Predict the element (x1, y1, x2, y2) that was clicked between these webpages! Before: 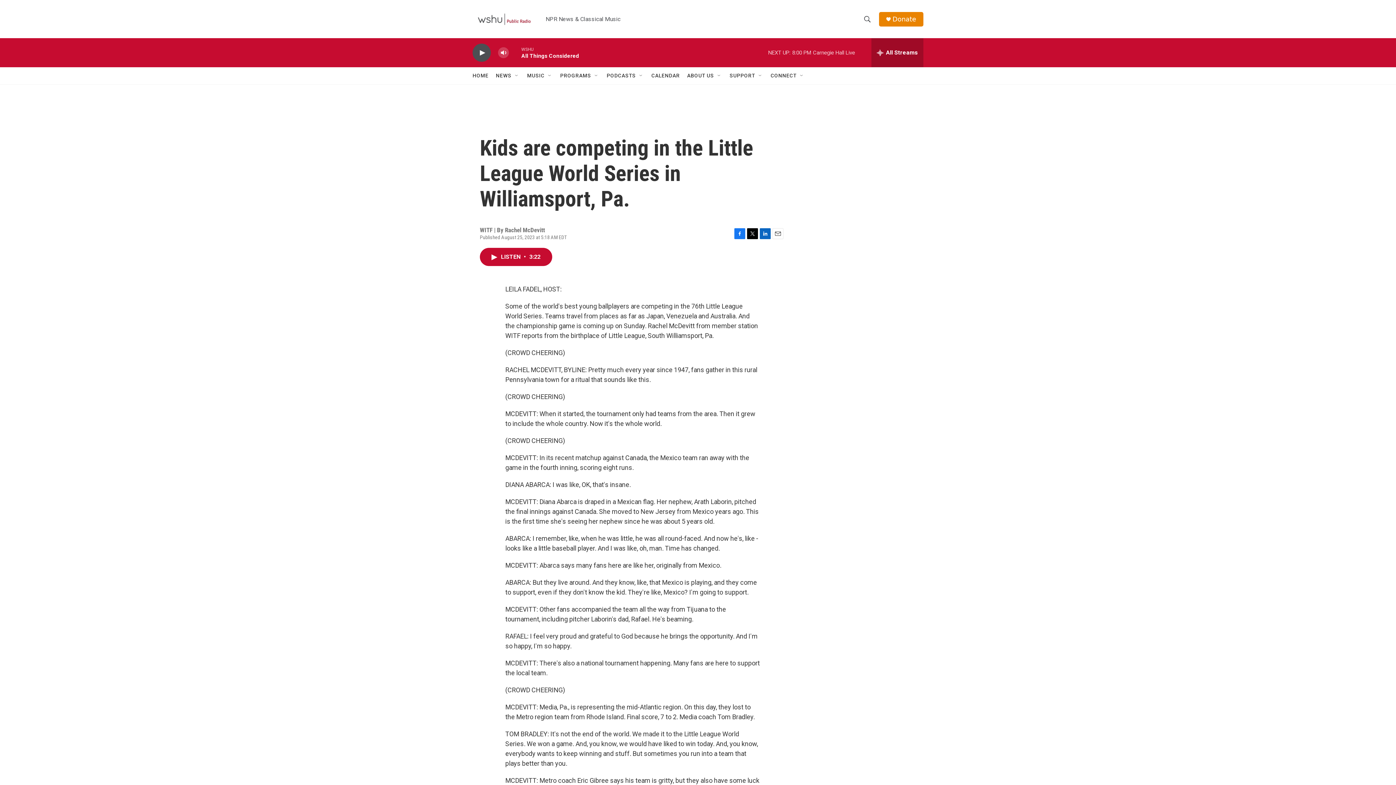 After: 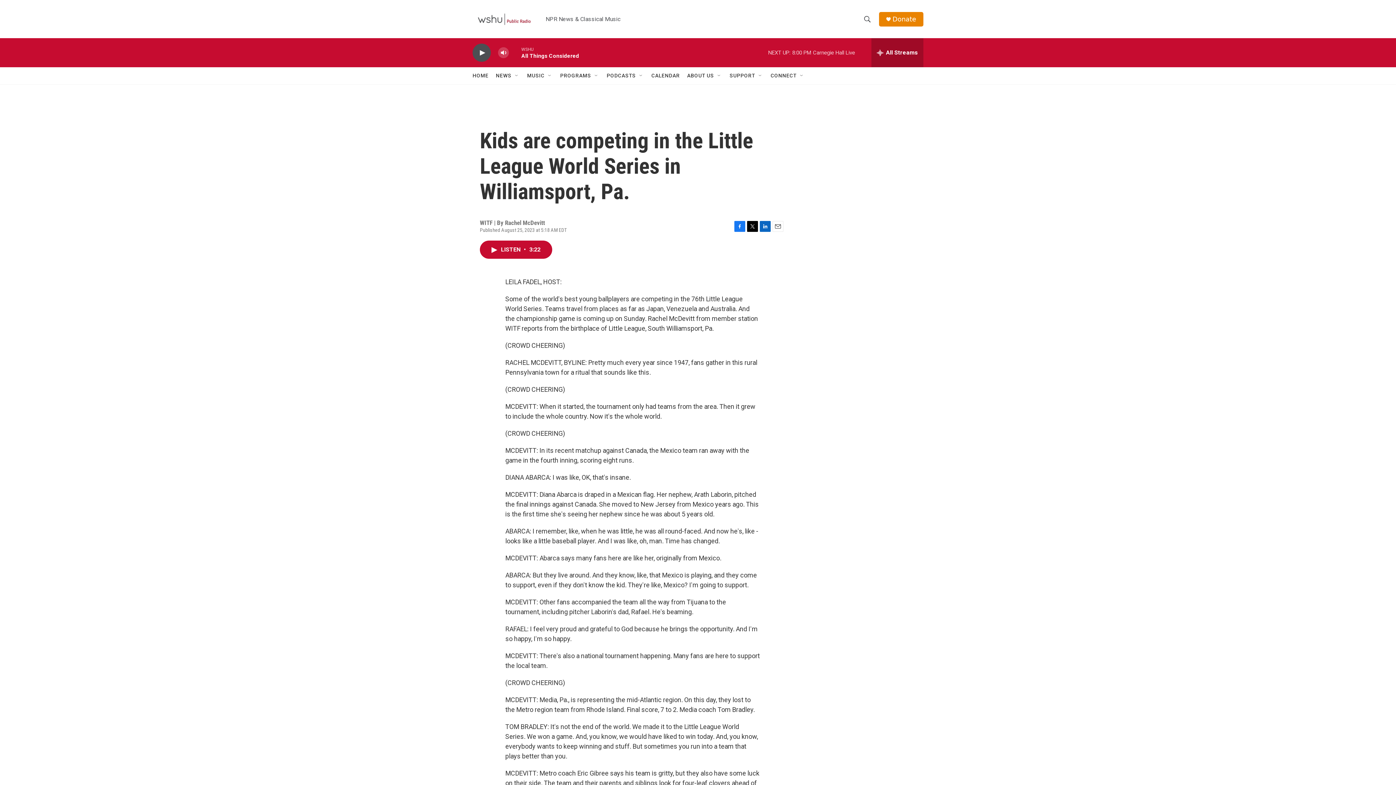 Action: label: Twitter bbox: (747, 228, 758, 239)